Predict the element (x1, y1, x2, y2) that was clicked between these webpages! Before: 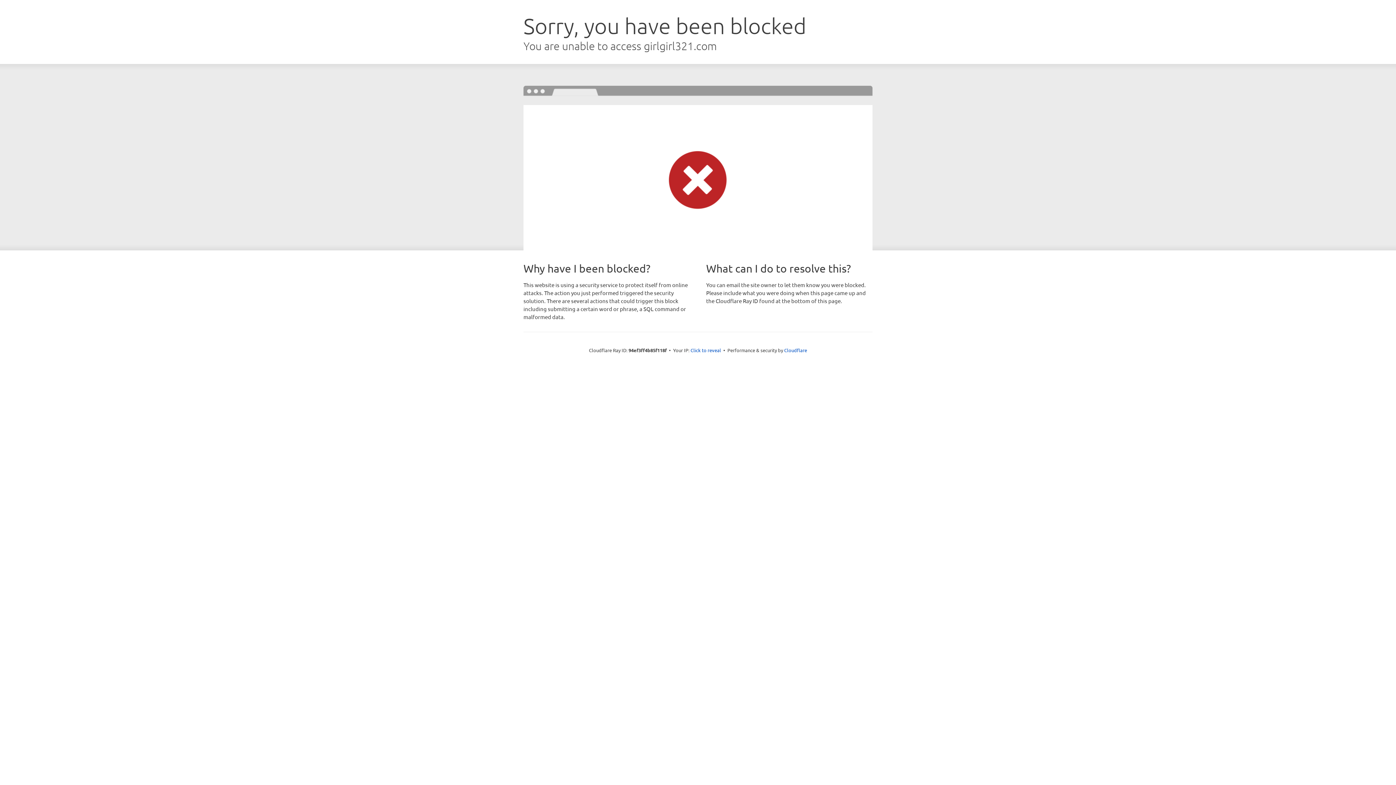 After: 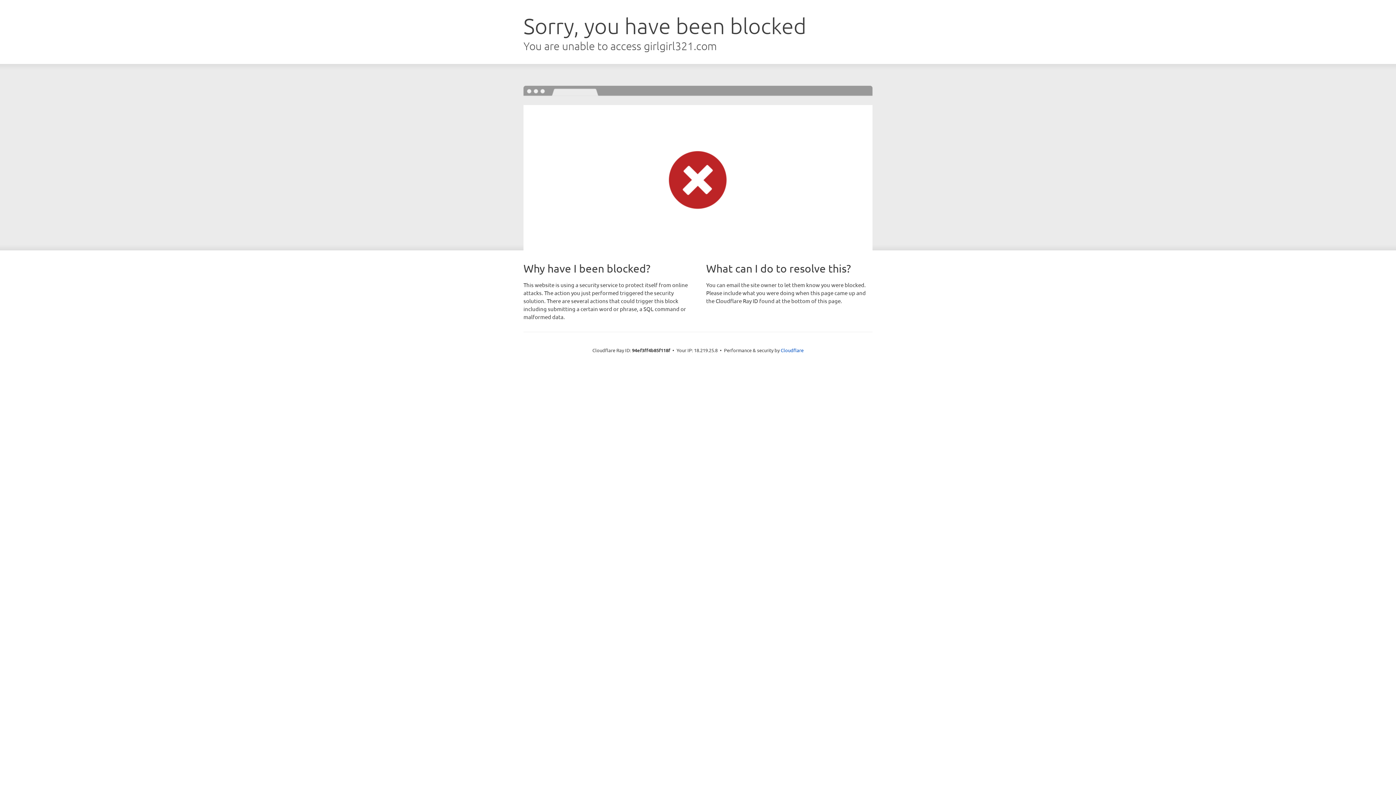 Action: label: Click to reveal bbox: (690, 346, 721, 353)